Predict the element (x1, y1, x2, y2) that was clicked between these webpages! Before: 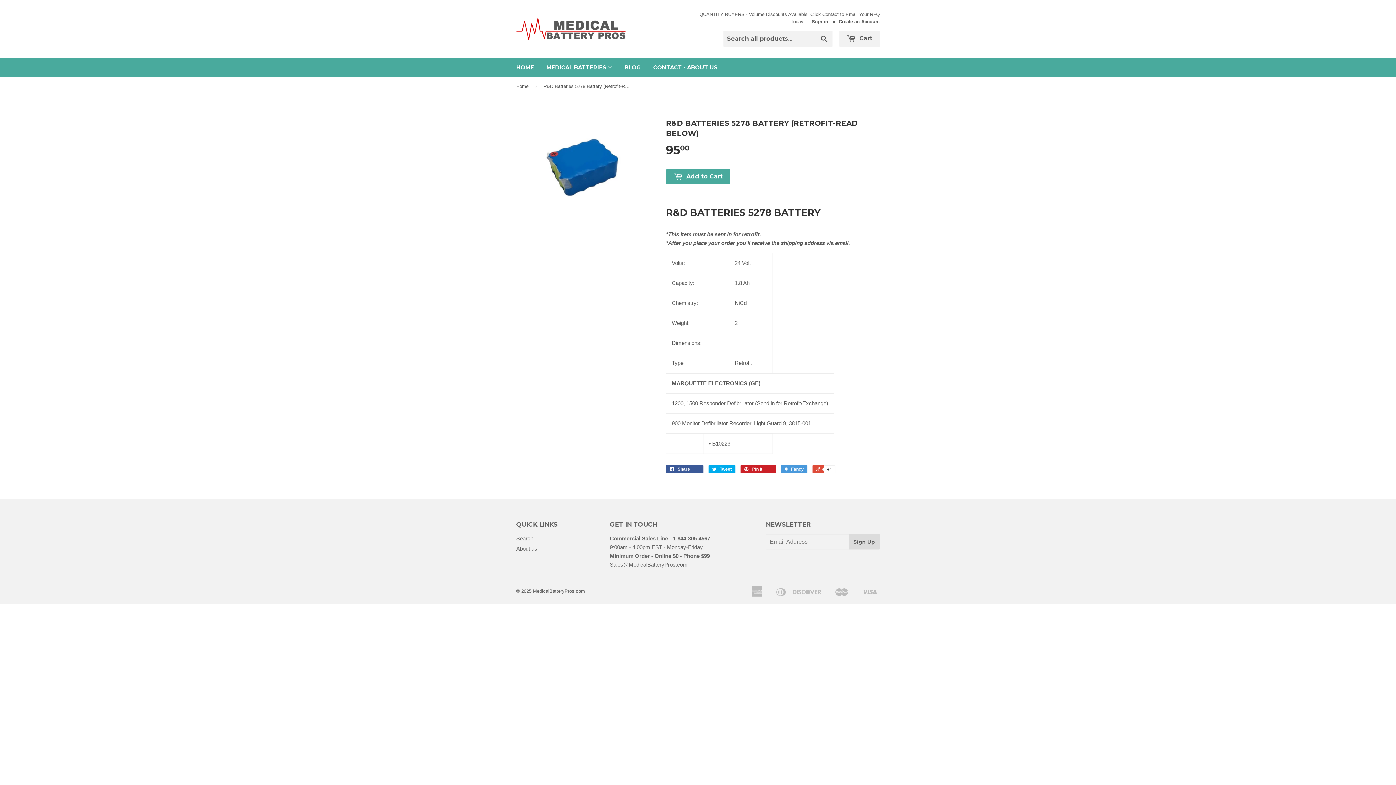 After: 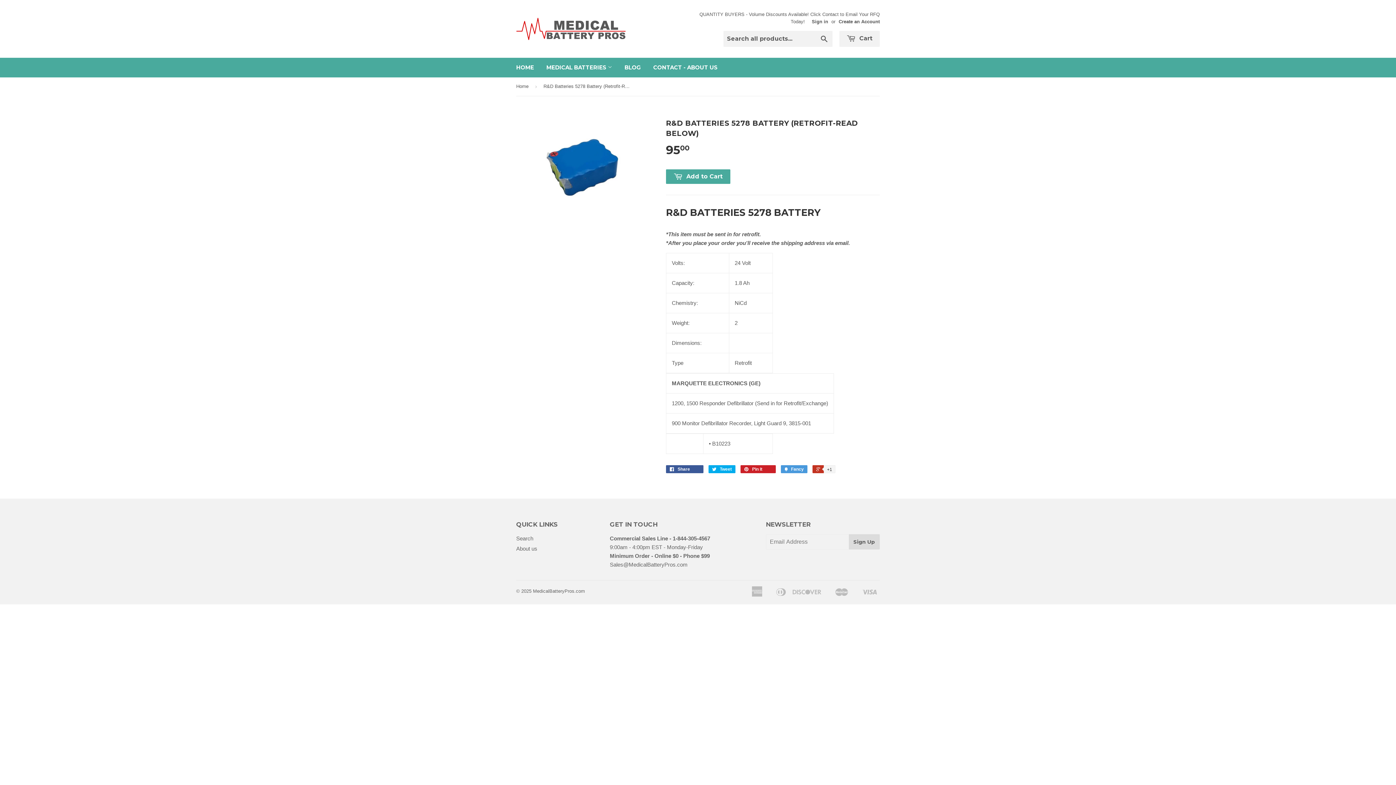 Action: label:  +1 bbox: (812, 465, 834, 473)